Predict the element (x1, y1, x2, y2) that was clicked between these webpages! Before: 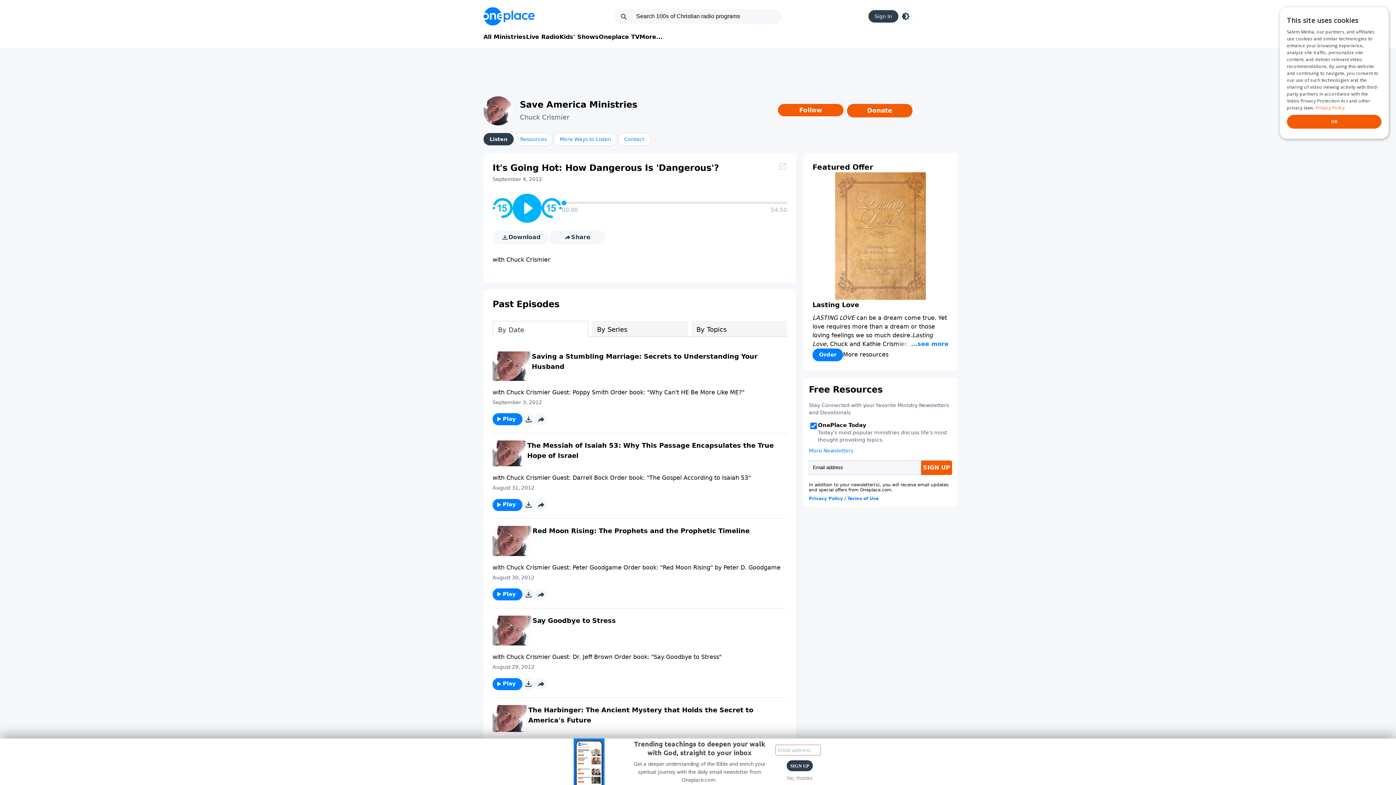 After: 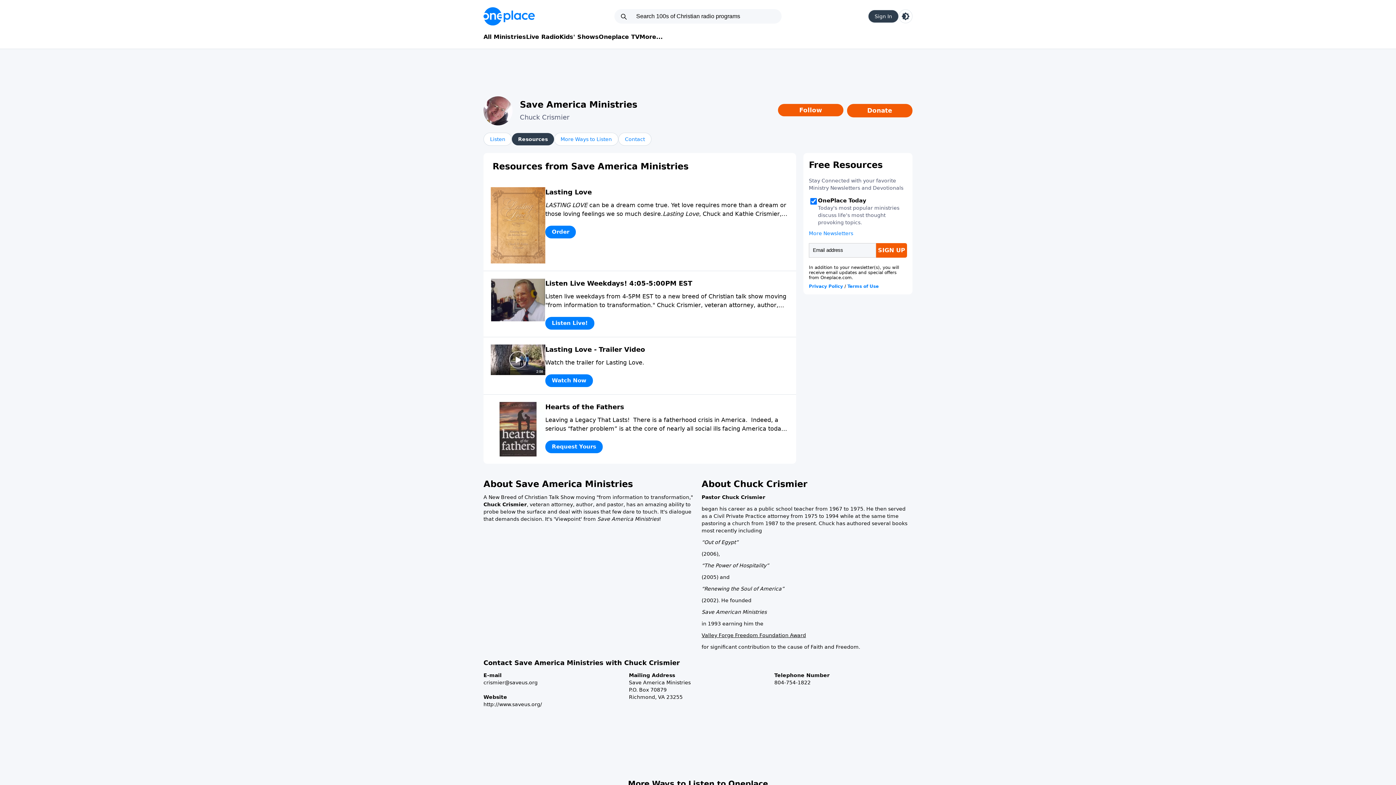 Action: label: Resources bbox: (513, 132, 553, 145)